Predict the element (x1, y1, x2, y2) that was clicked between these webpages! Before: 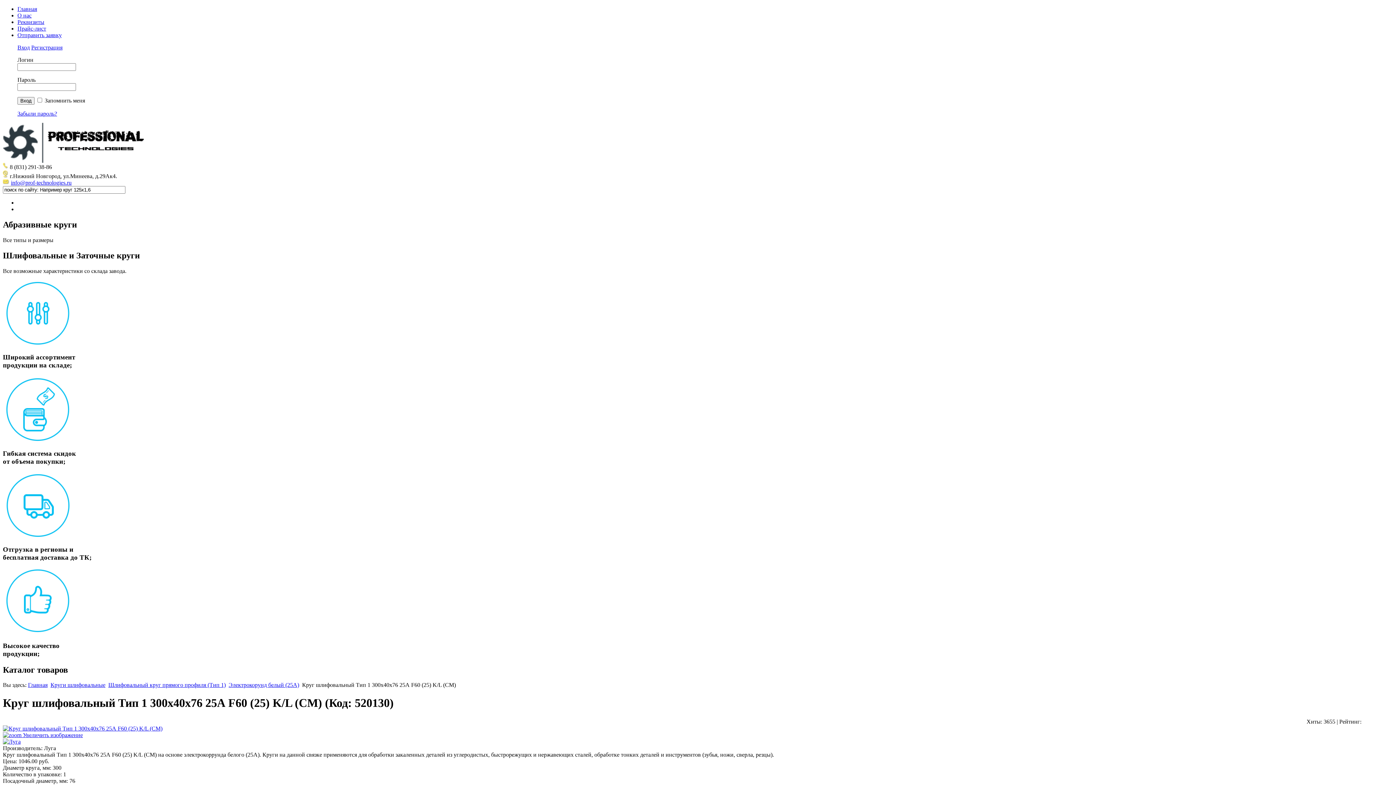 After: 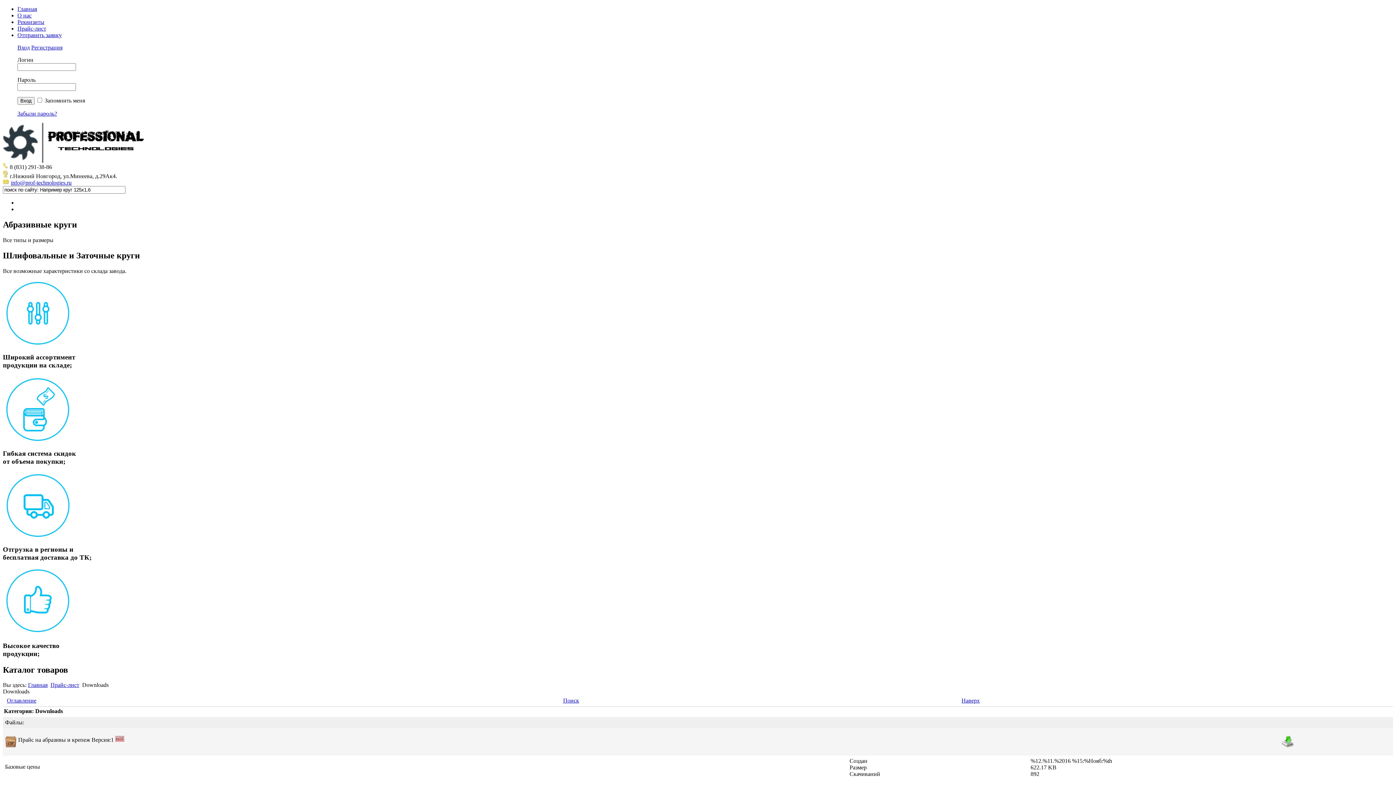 Action: bbox: (17, 25, 46, 31) label: Прайс-лист